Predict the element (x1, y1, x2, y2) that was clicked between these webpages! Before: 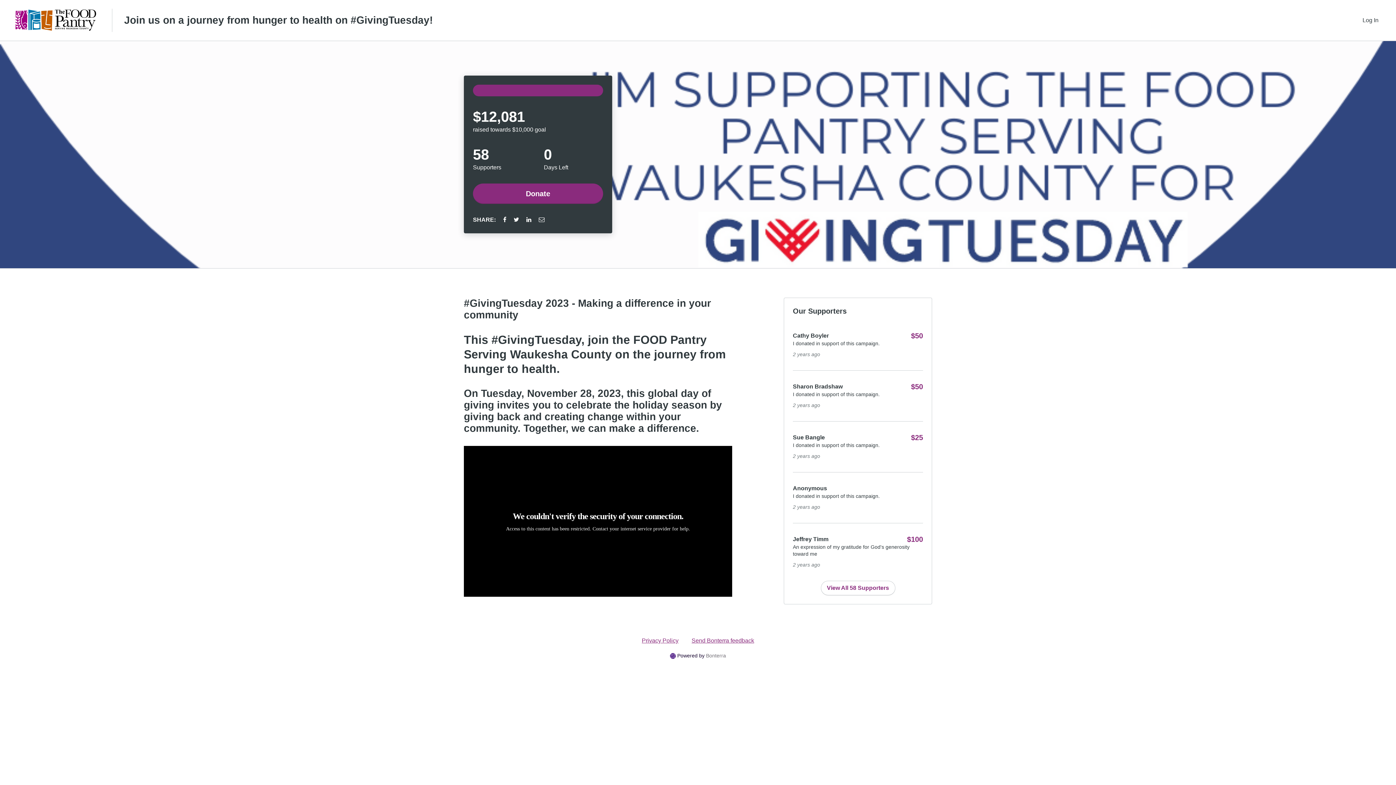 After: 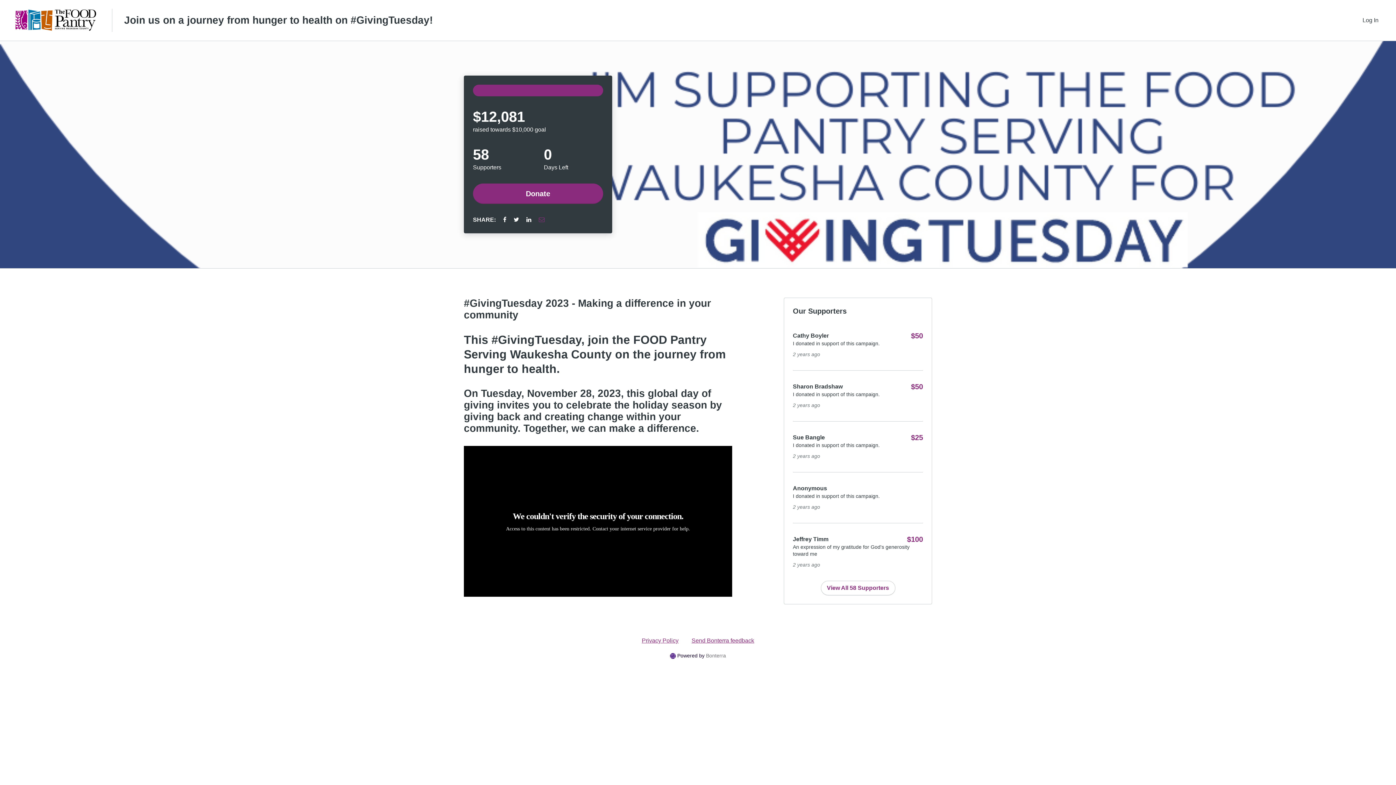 Action: bbox: (538, 216, 544, 222) label: Share via Email